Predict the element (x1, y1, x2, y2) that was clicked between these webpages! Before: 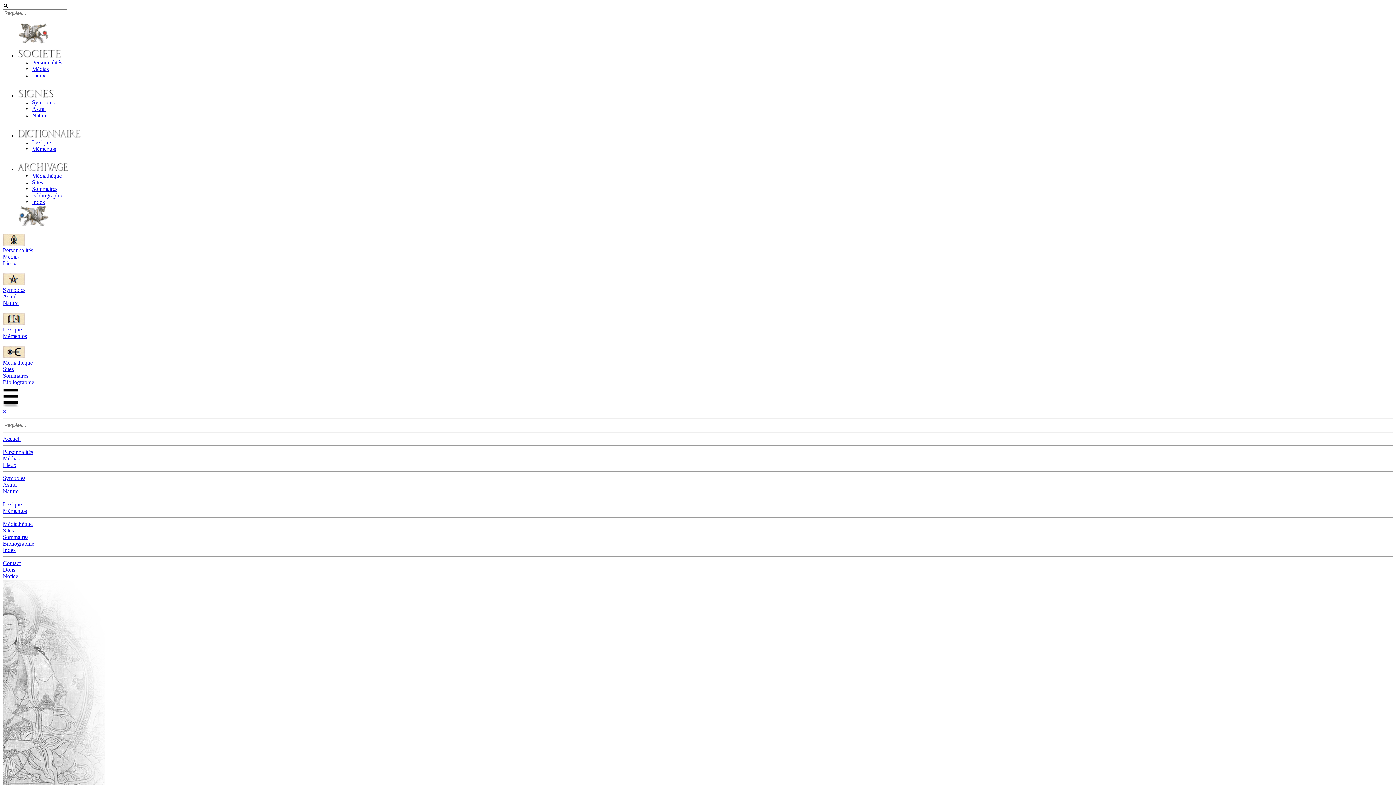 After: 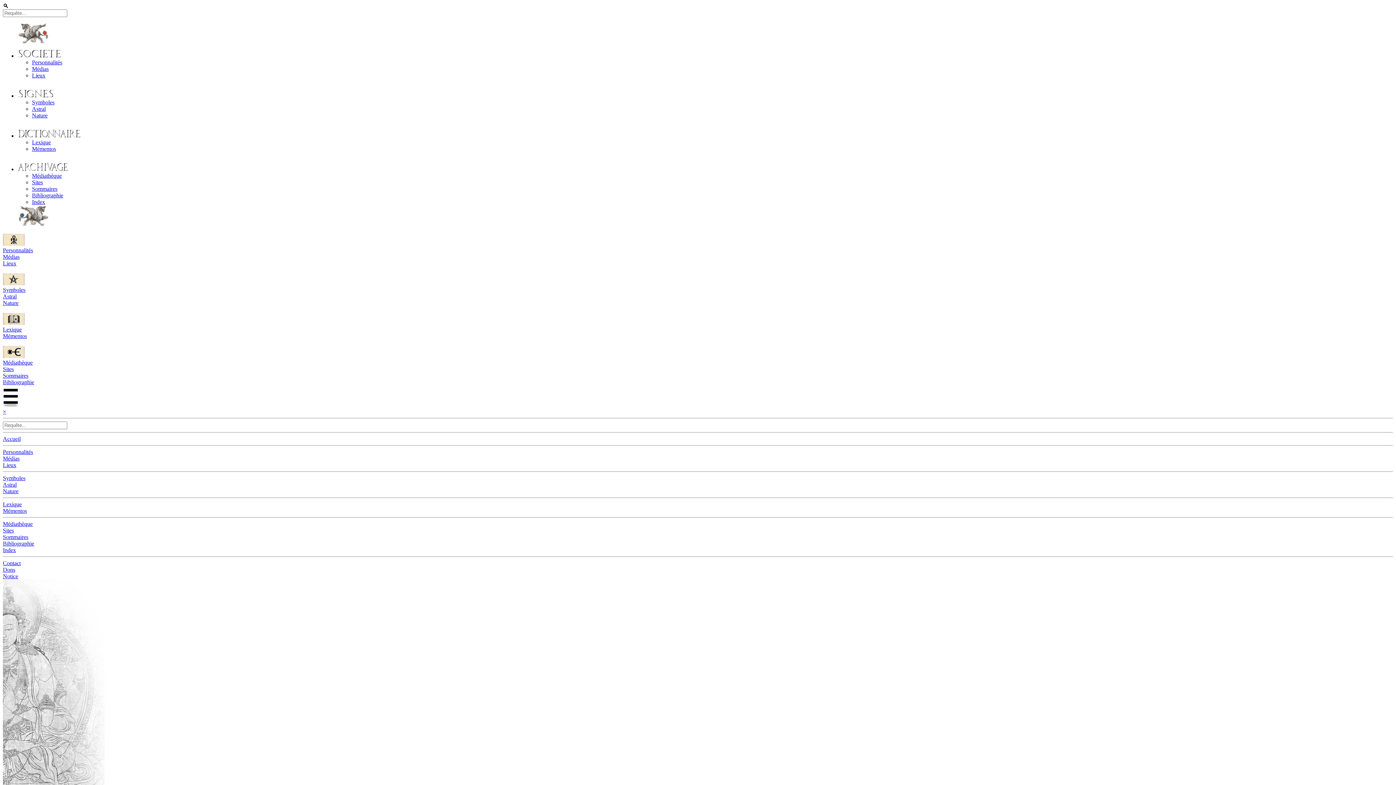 Action: bbox: (2, 280, 24, 286)